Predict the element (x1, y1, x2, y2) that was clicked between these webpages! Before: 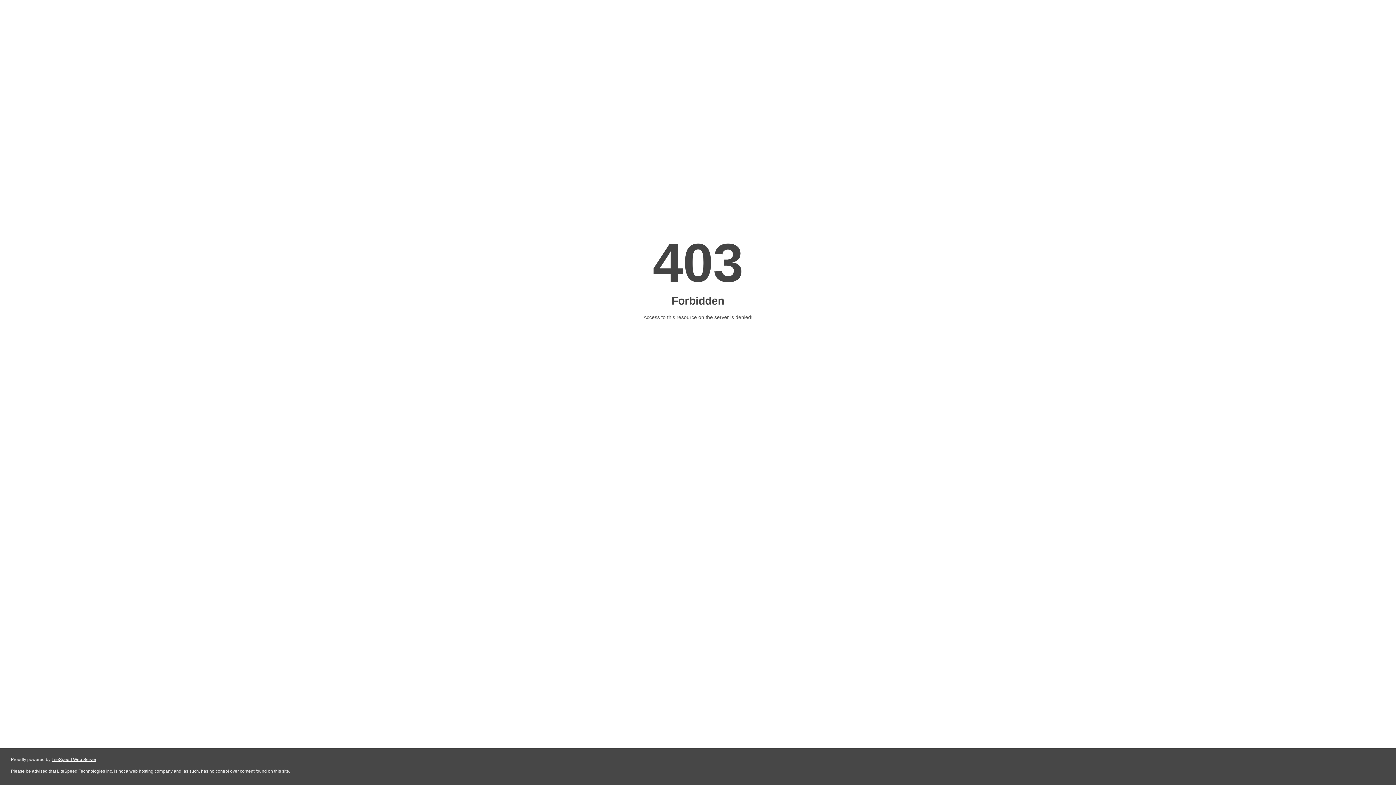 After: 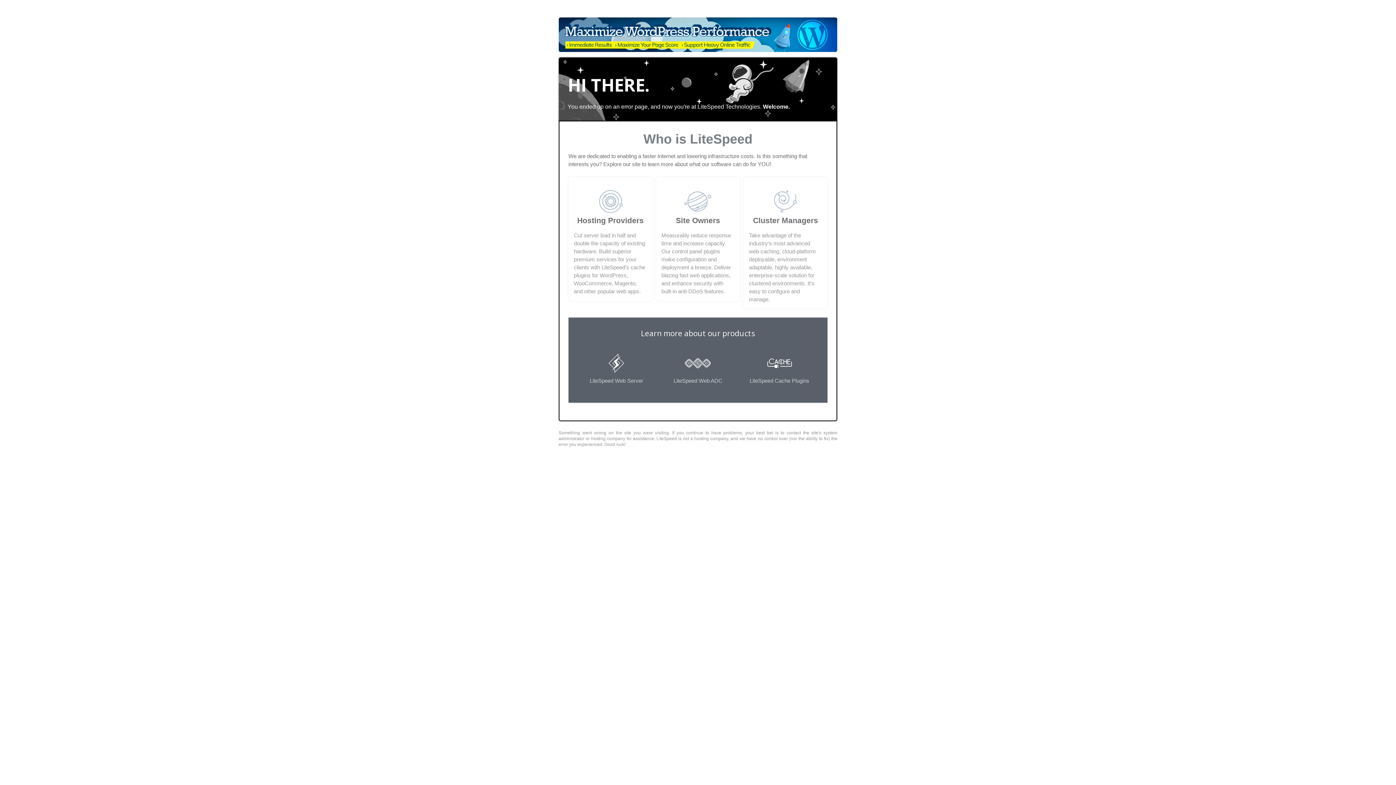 Action: label: LiteSpeed Web Server bbox: (51, 757, 96, 762)